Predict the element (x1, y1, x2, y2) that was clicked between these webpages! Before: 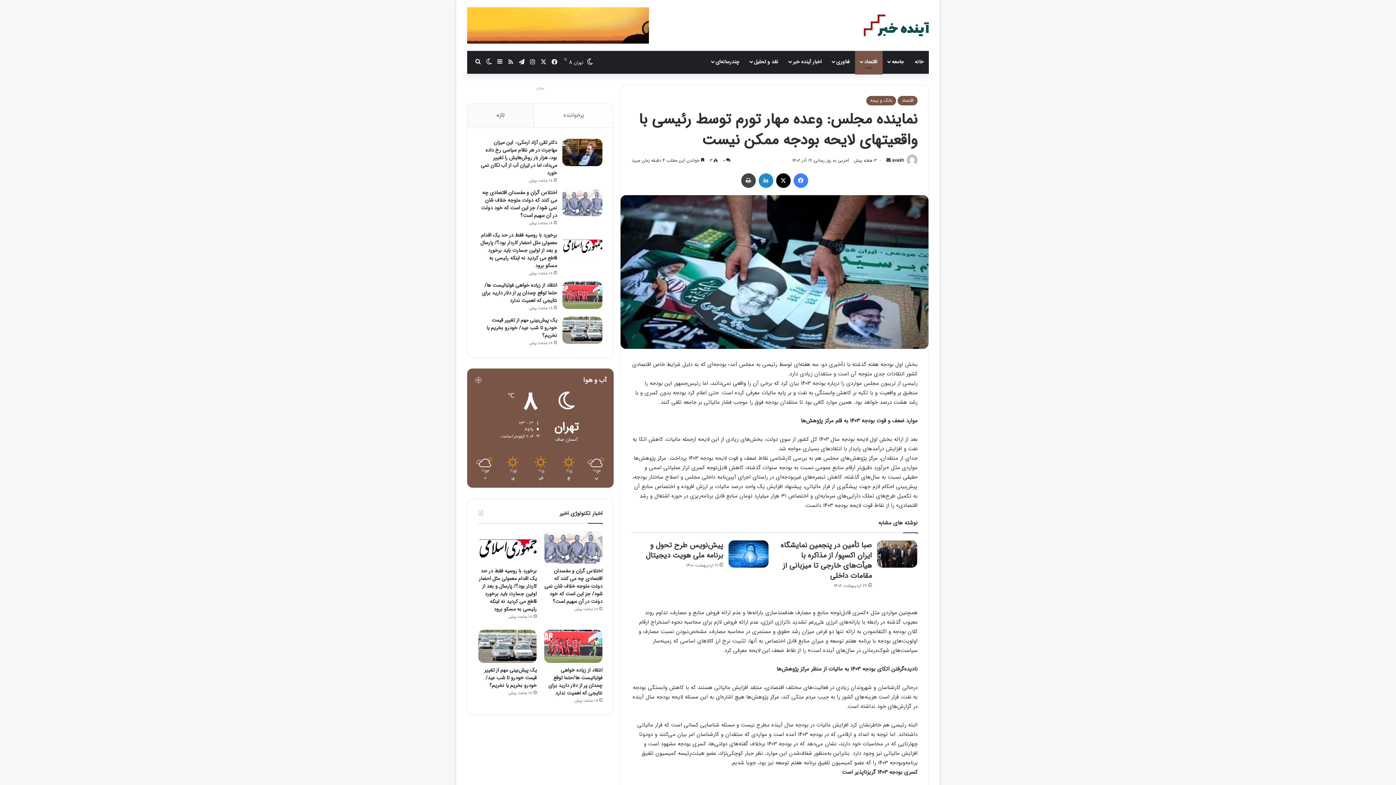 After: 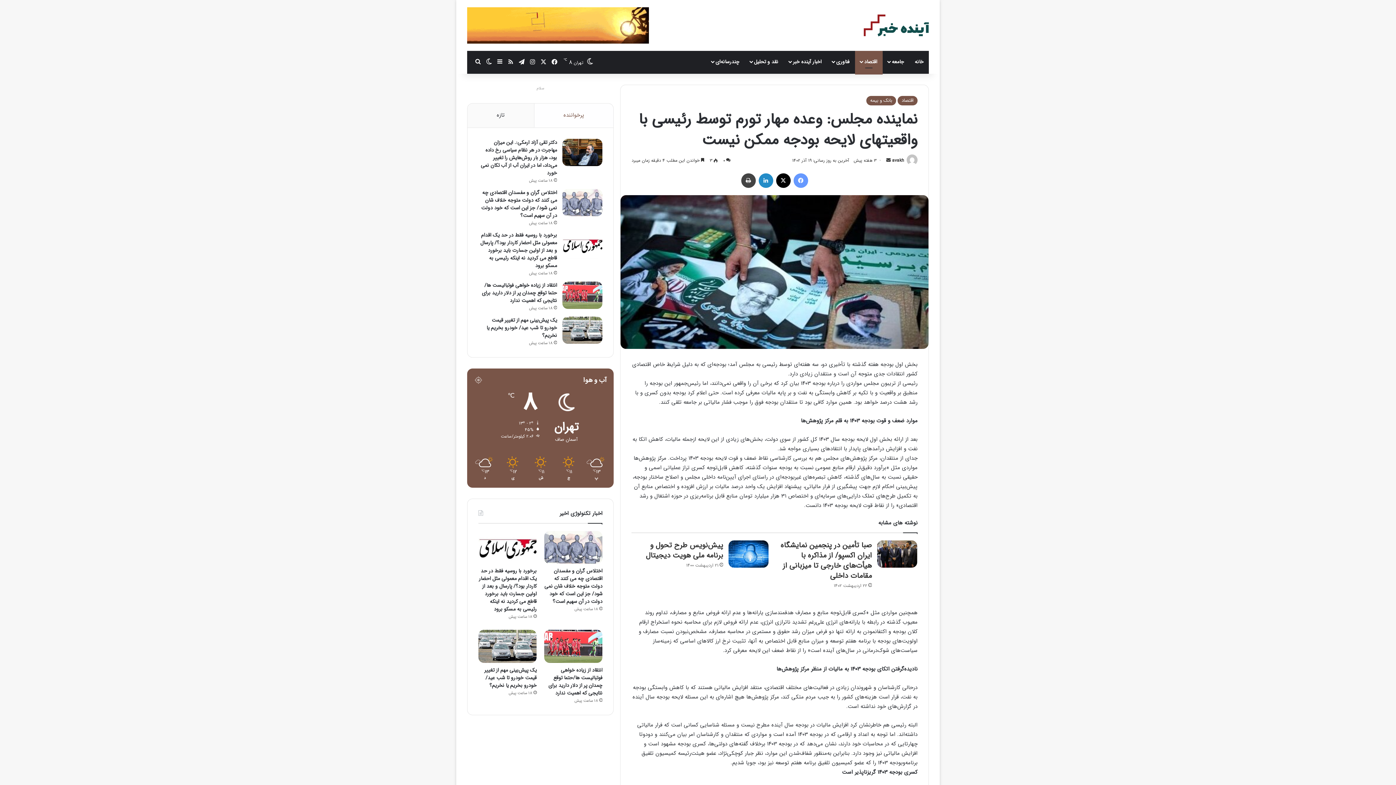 Action: label: فیسبوک bbox: (793, 173, 808, 188)